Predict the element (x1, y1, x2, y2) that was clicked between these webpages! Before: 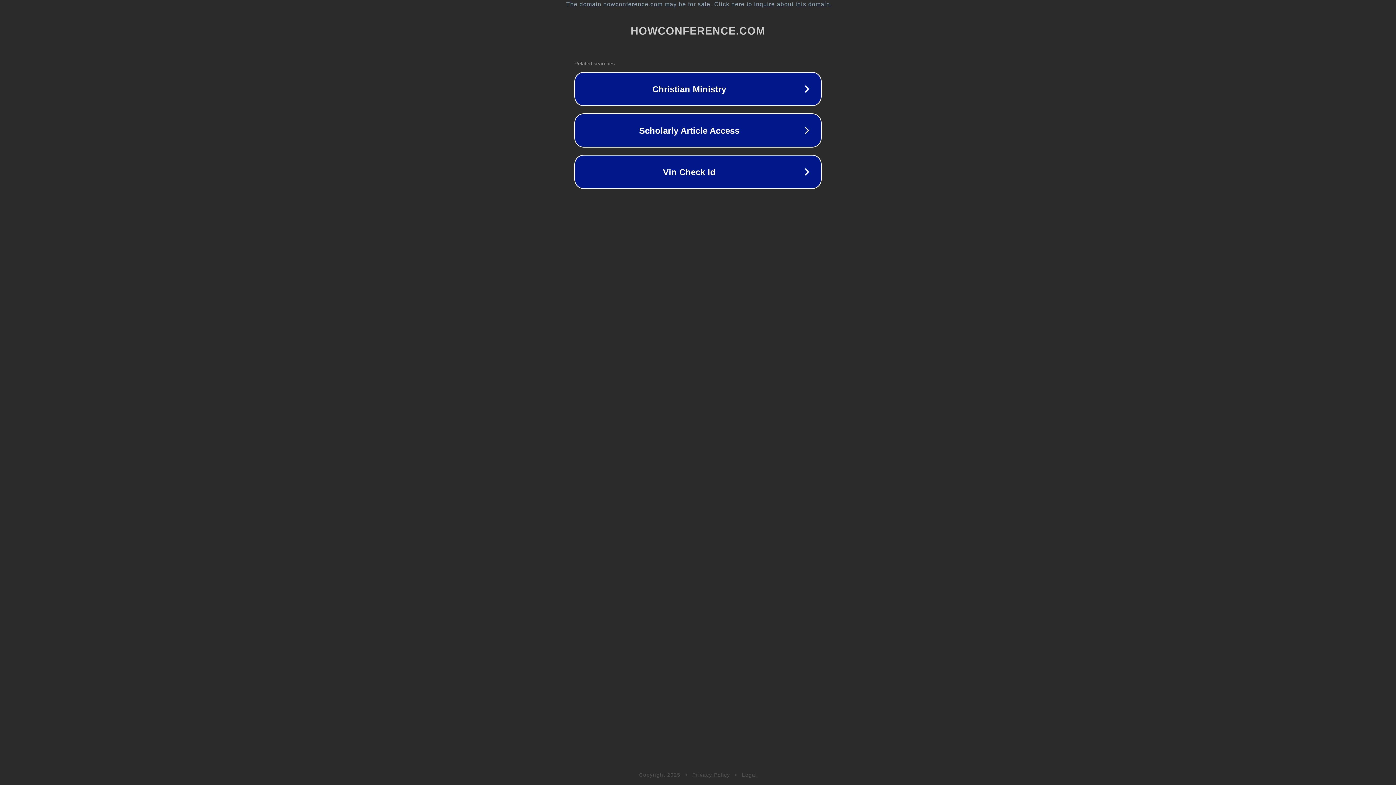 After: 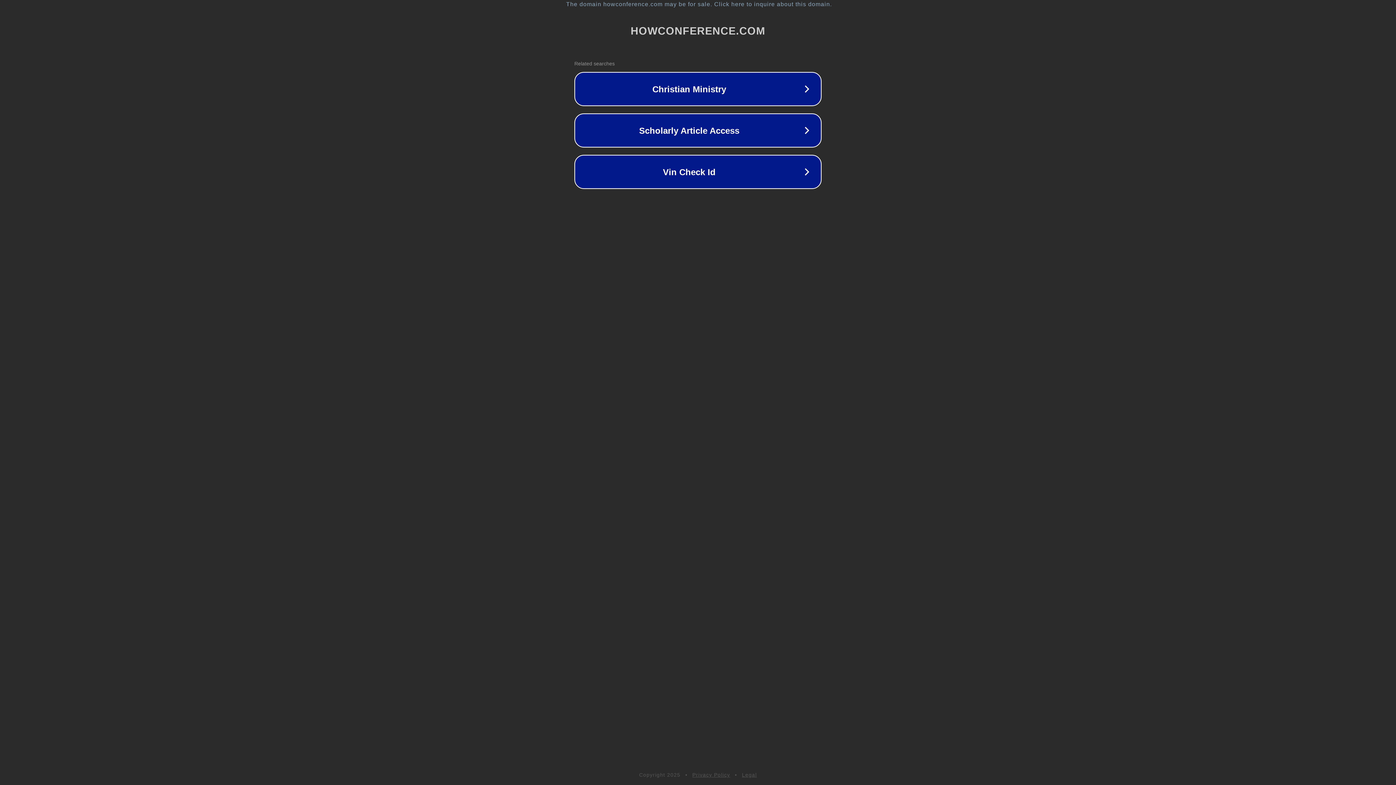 Action: label: Legal bbox: (742, 772, 757, 778)